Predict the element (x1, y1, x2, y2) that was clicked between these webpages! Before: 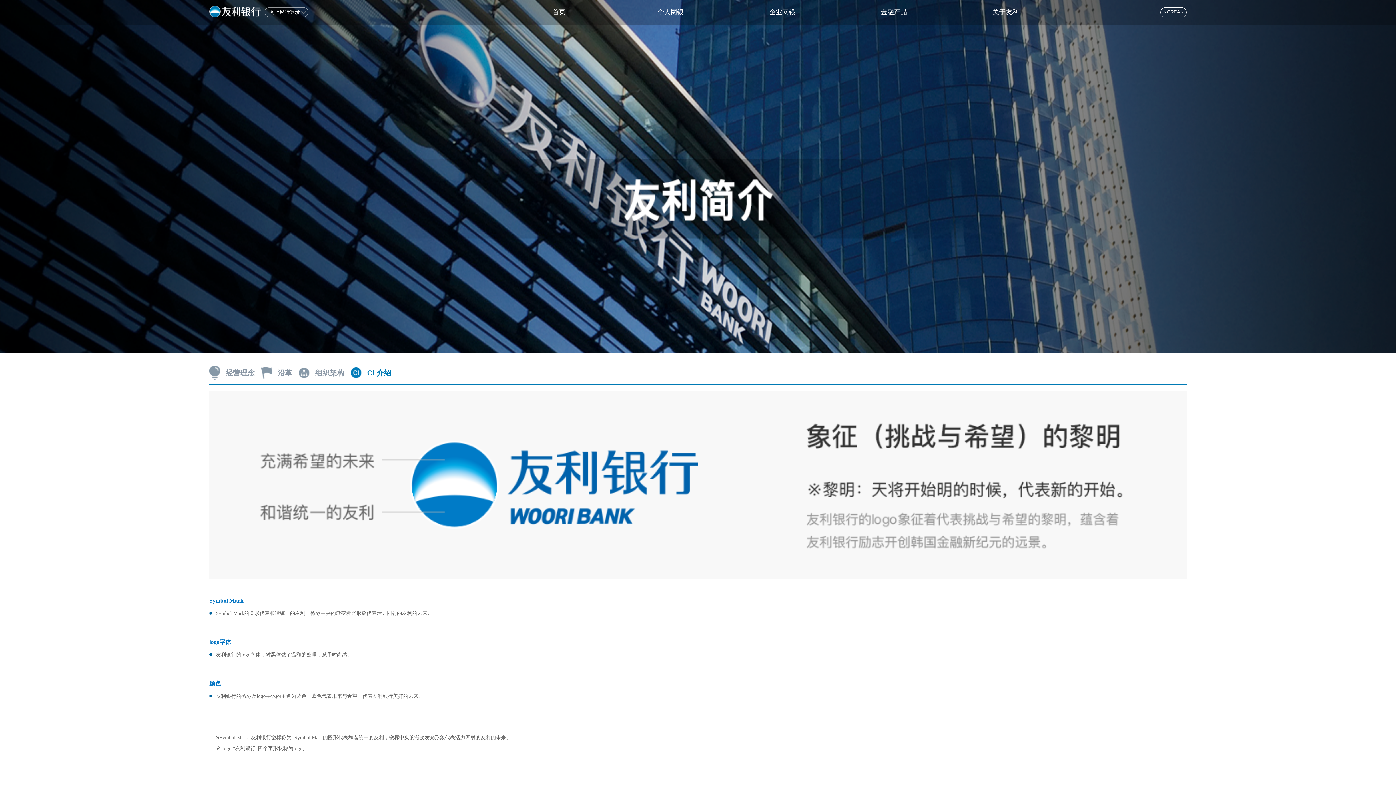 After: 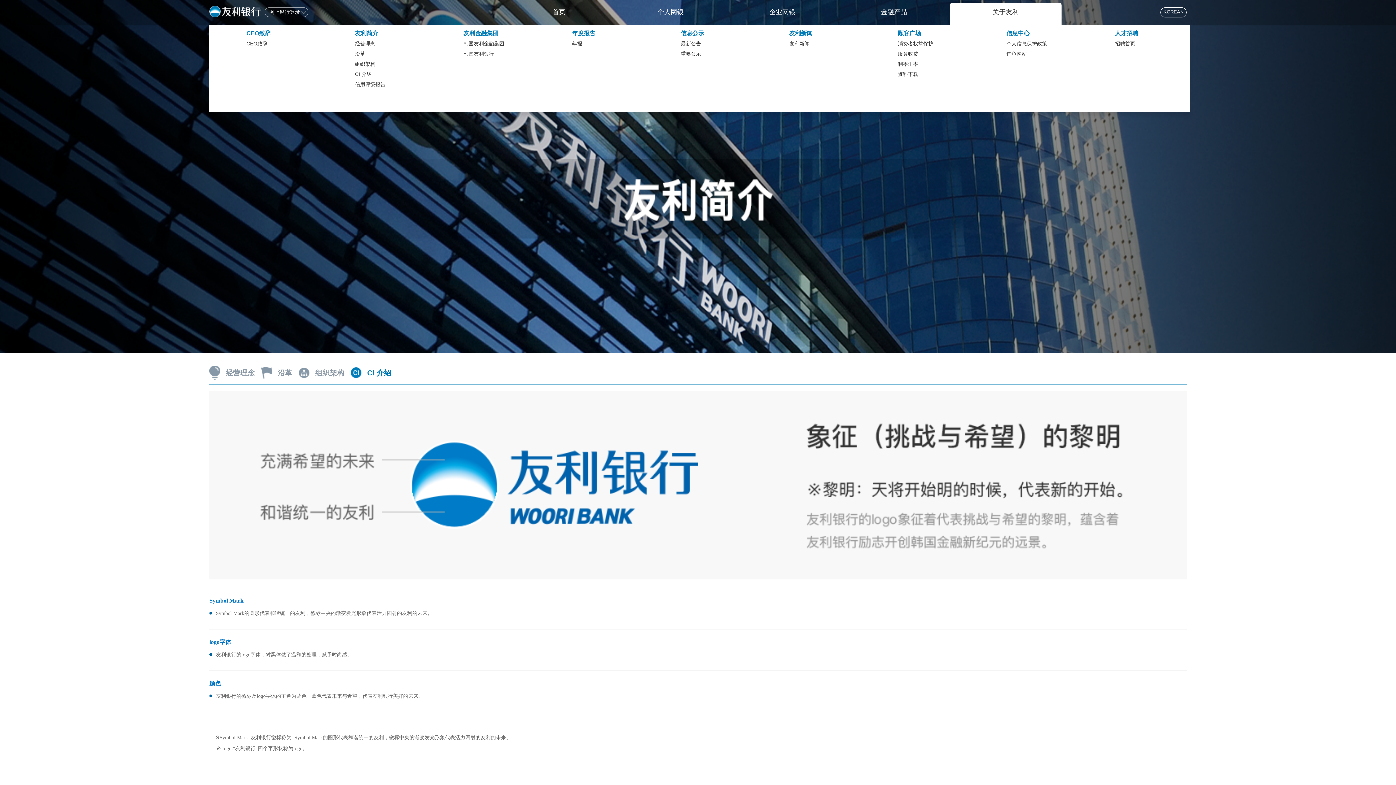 Action: bbox: (950, 2, 1061, 24) label: 关于友利